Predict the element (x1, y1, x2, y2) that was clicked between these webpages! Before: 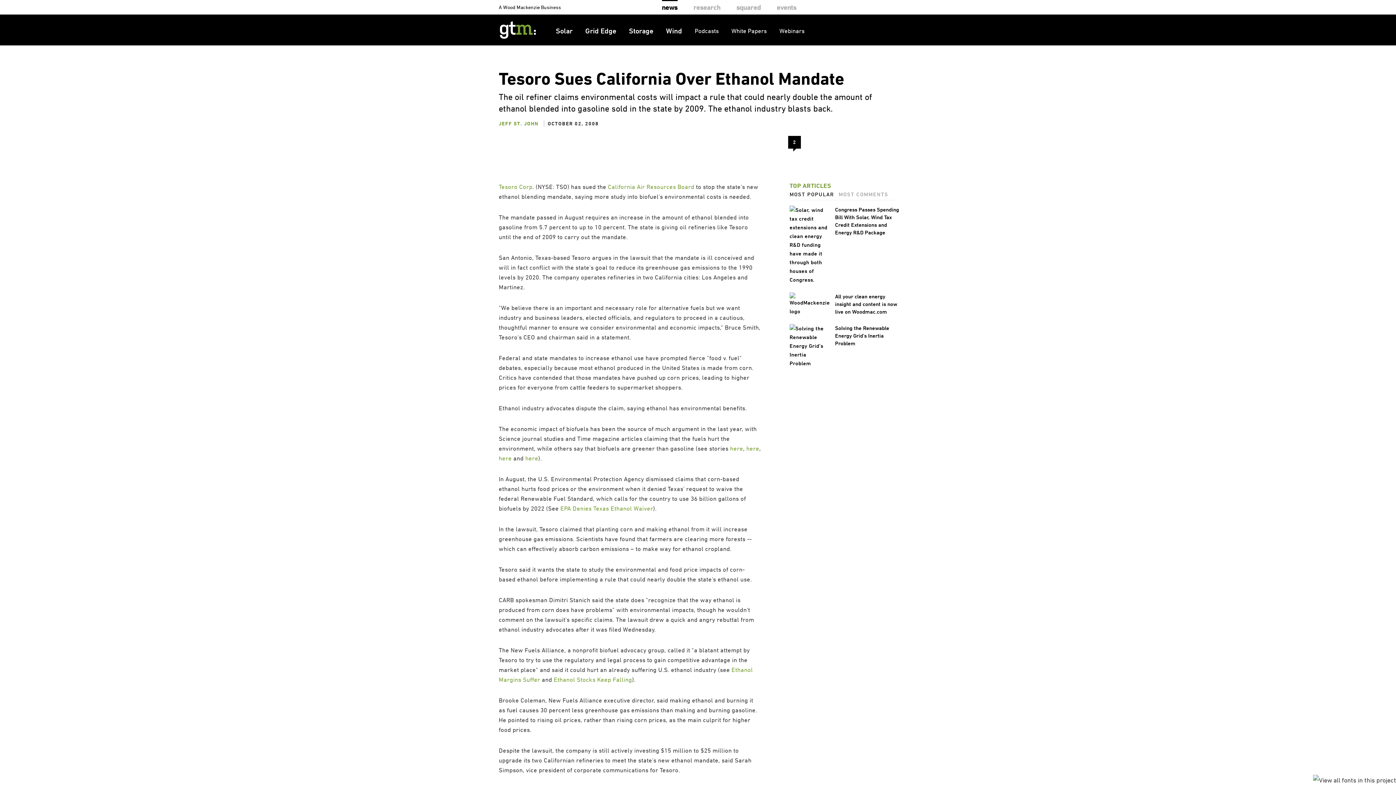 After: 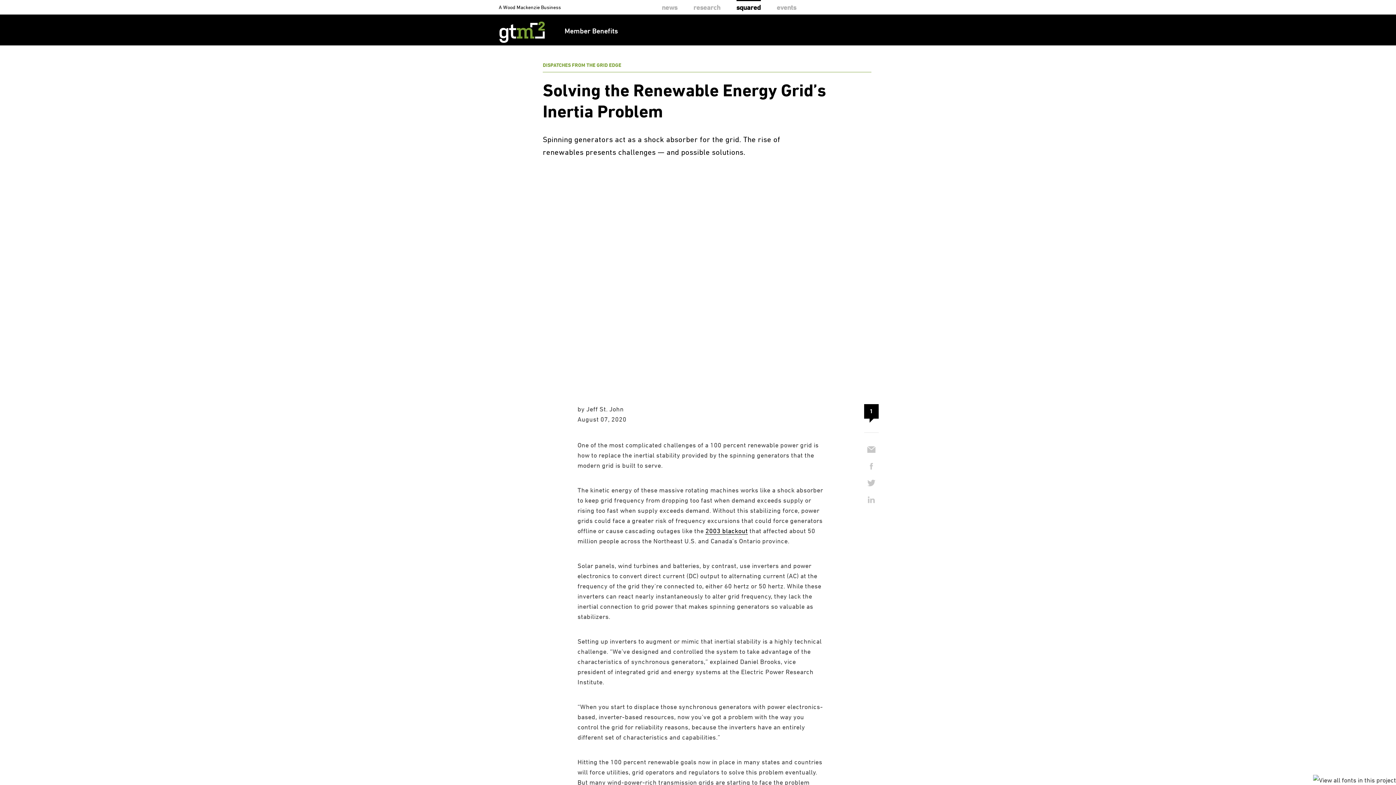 Action: bbox: (789, 324, 828, 368)